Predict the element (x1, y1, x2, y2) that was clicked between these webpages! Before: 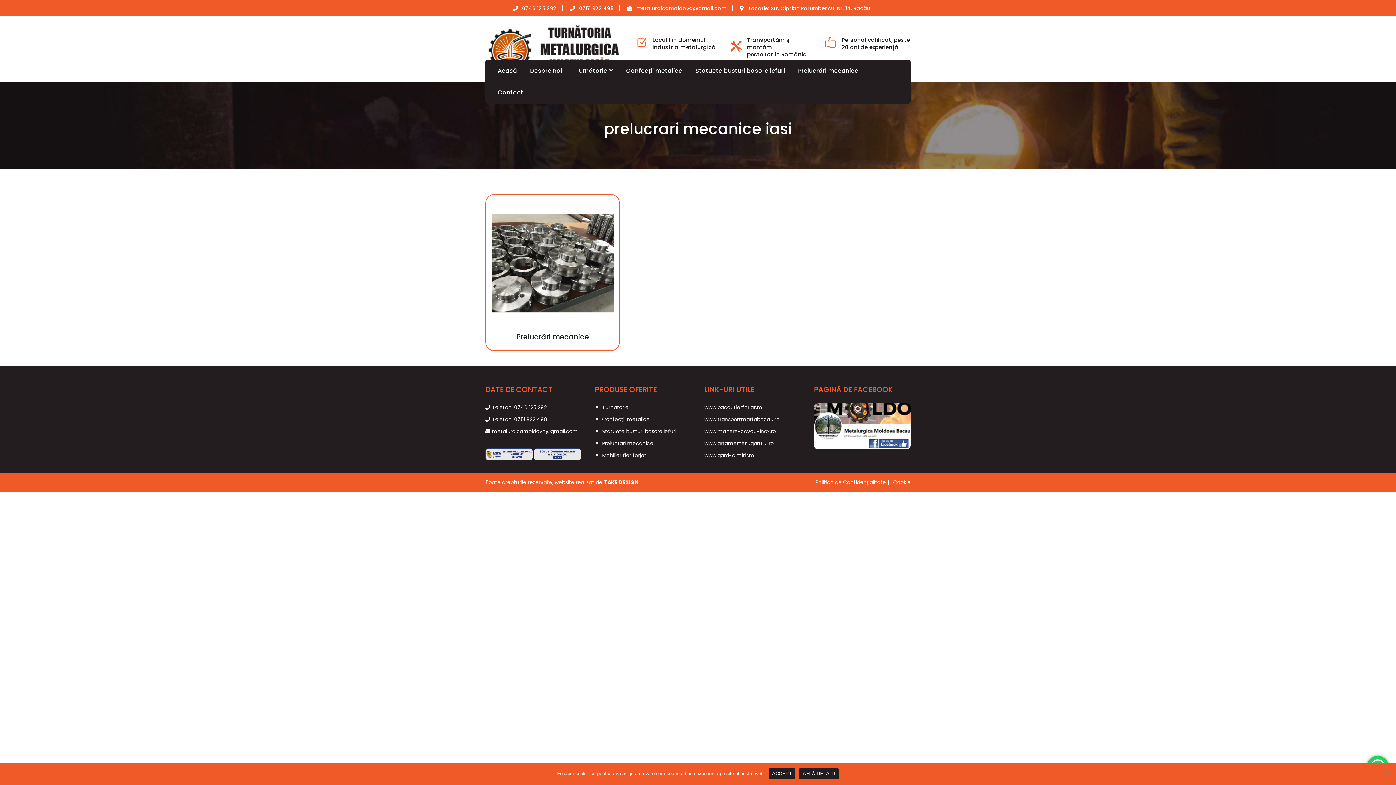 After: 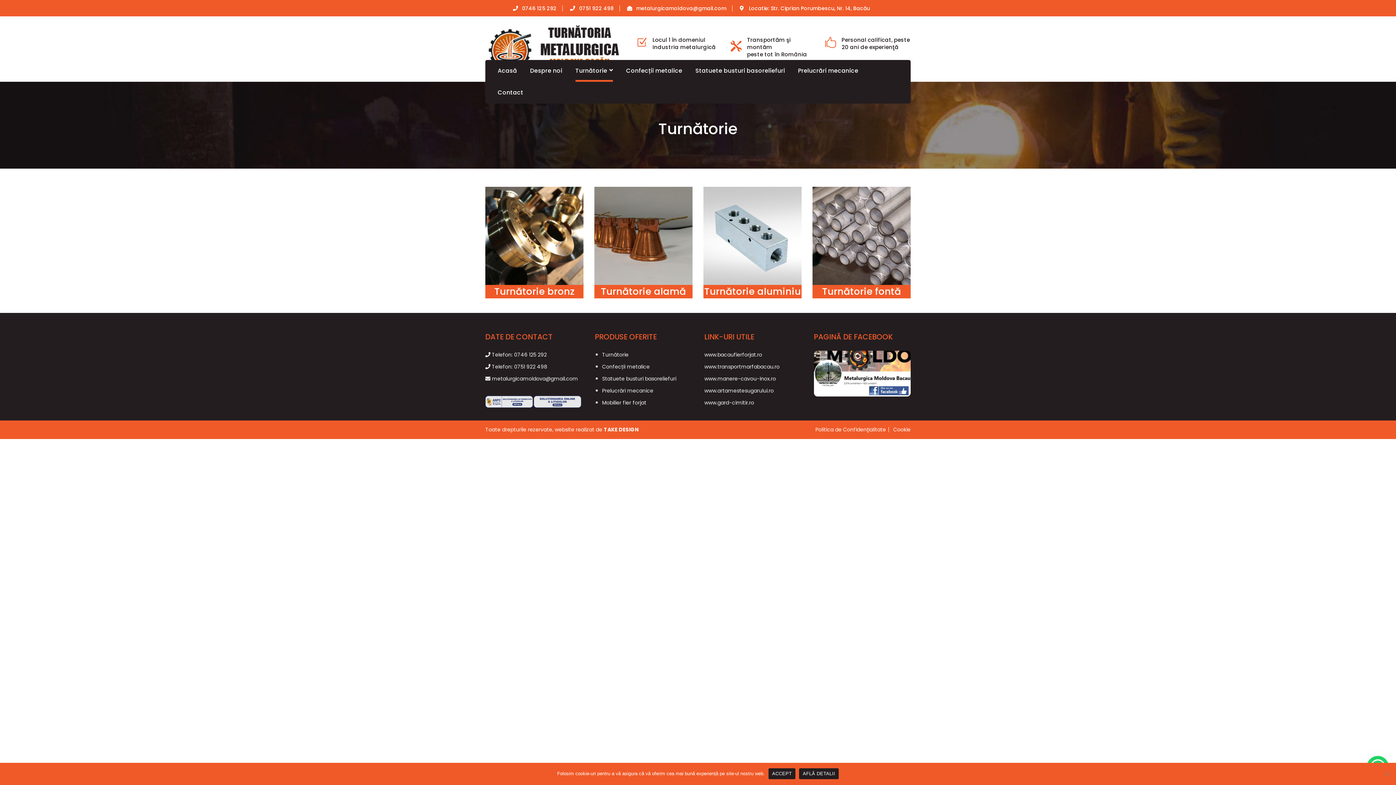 Action: bbox: (602, 404, 628, 411) label: Turnătorie